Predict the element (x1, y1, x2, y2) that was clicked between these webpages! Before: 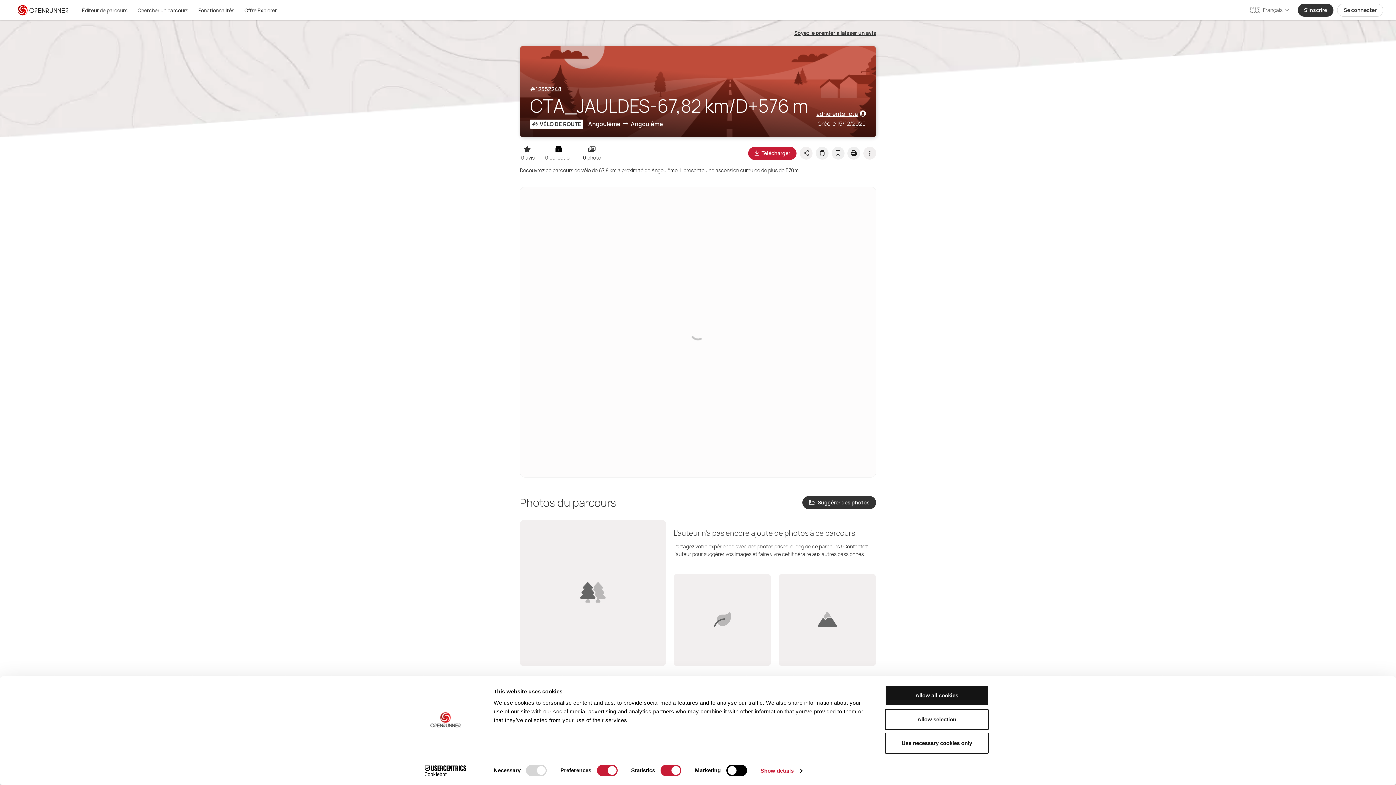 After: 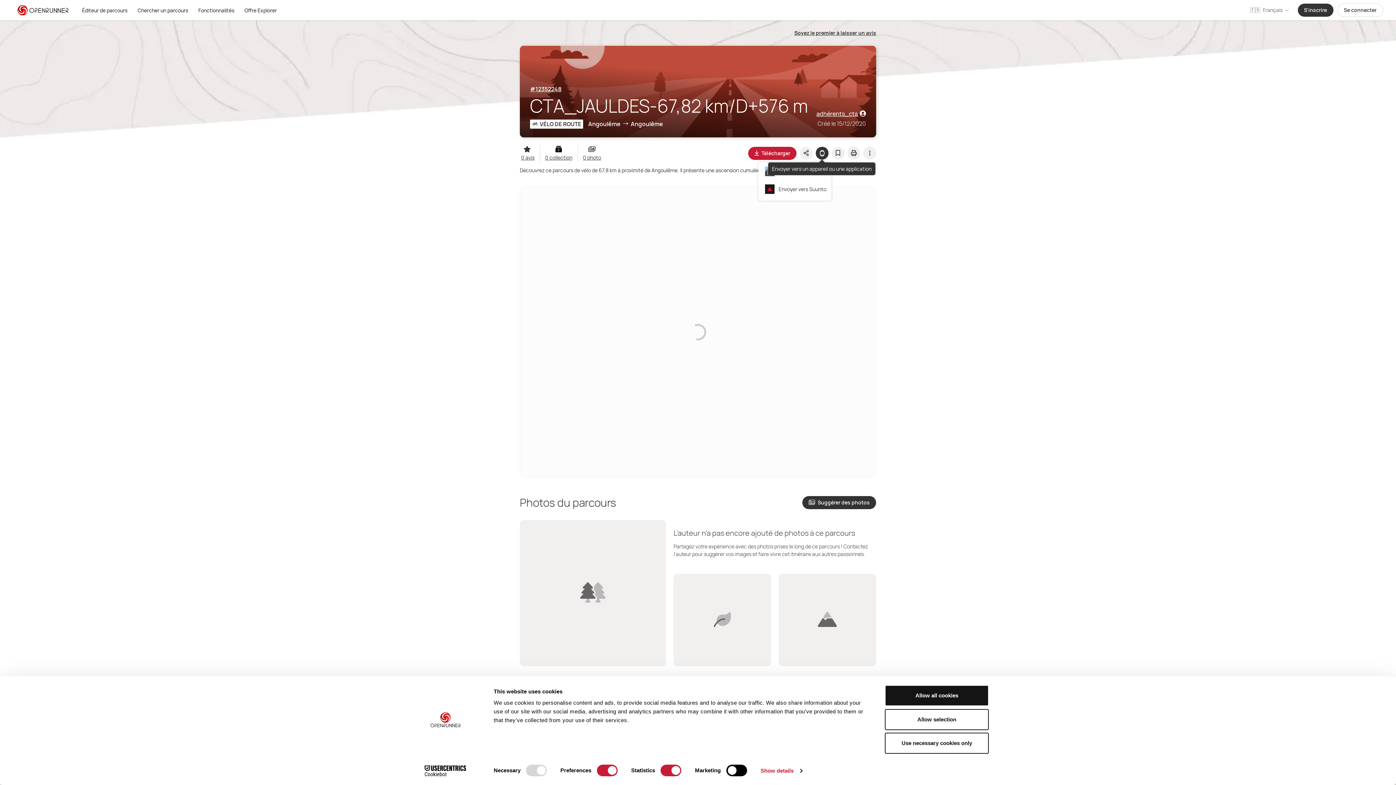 Action: bbox: (815, 146, 828, 159)